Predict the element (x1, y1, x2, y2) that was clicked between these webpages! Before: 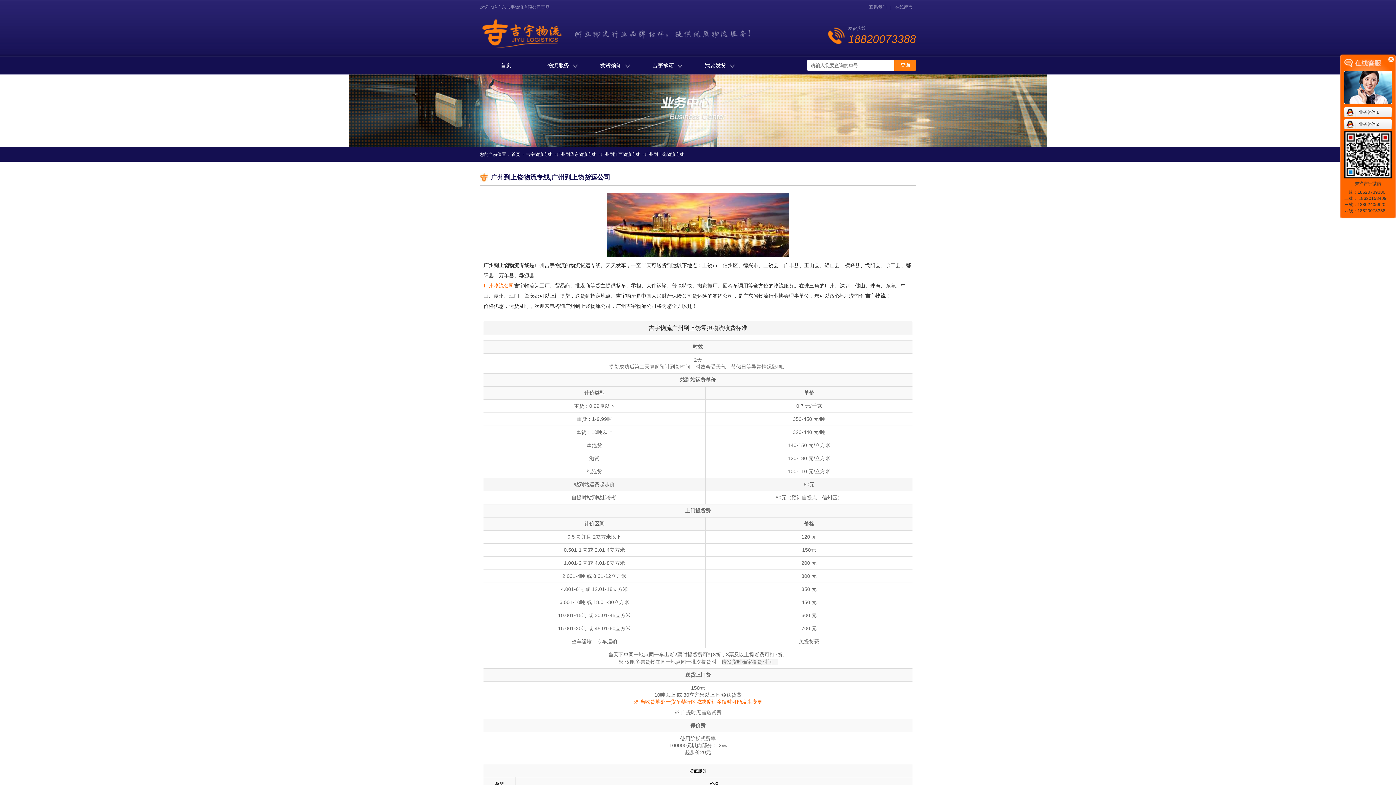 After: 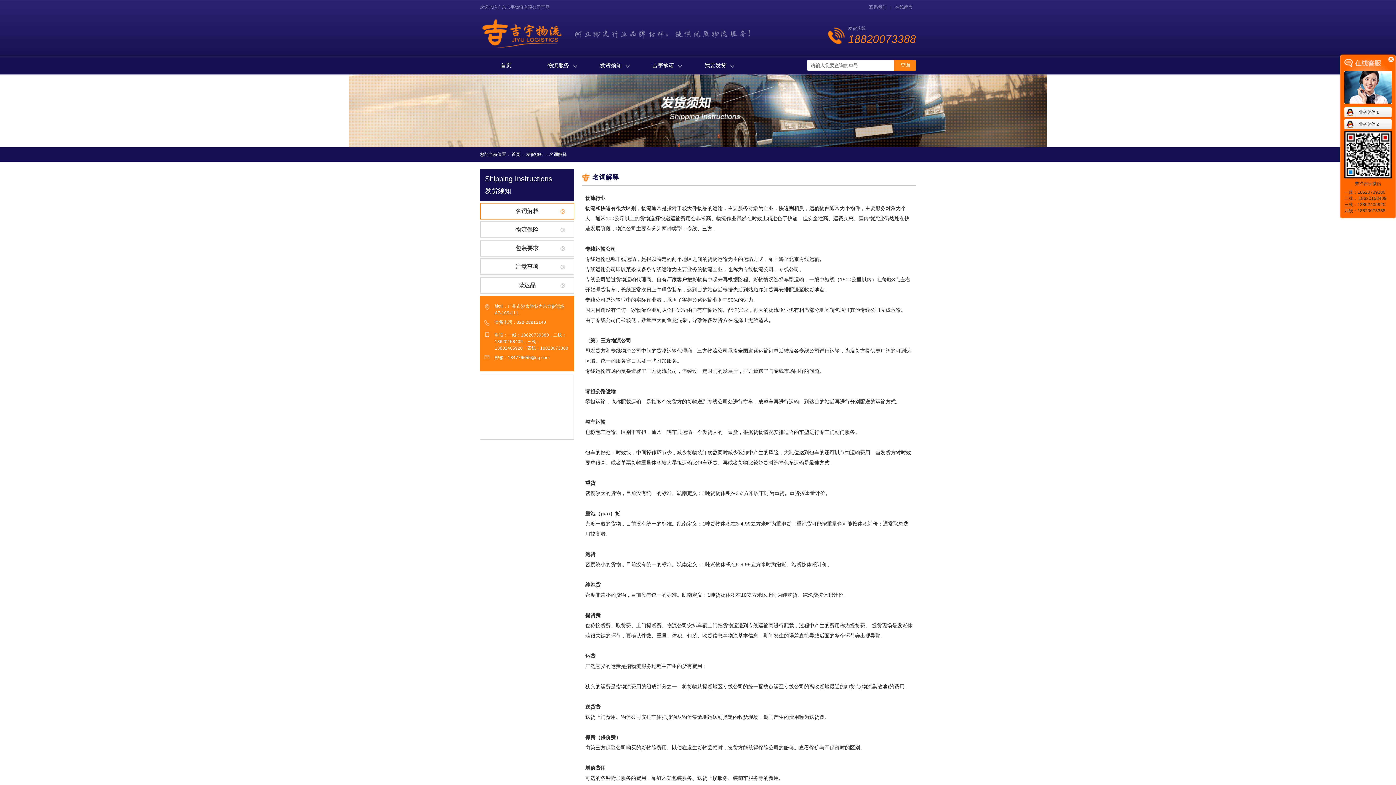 Action: label: 发货须知 bbox: (587, 57, 634, 74)